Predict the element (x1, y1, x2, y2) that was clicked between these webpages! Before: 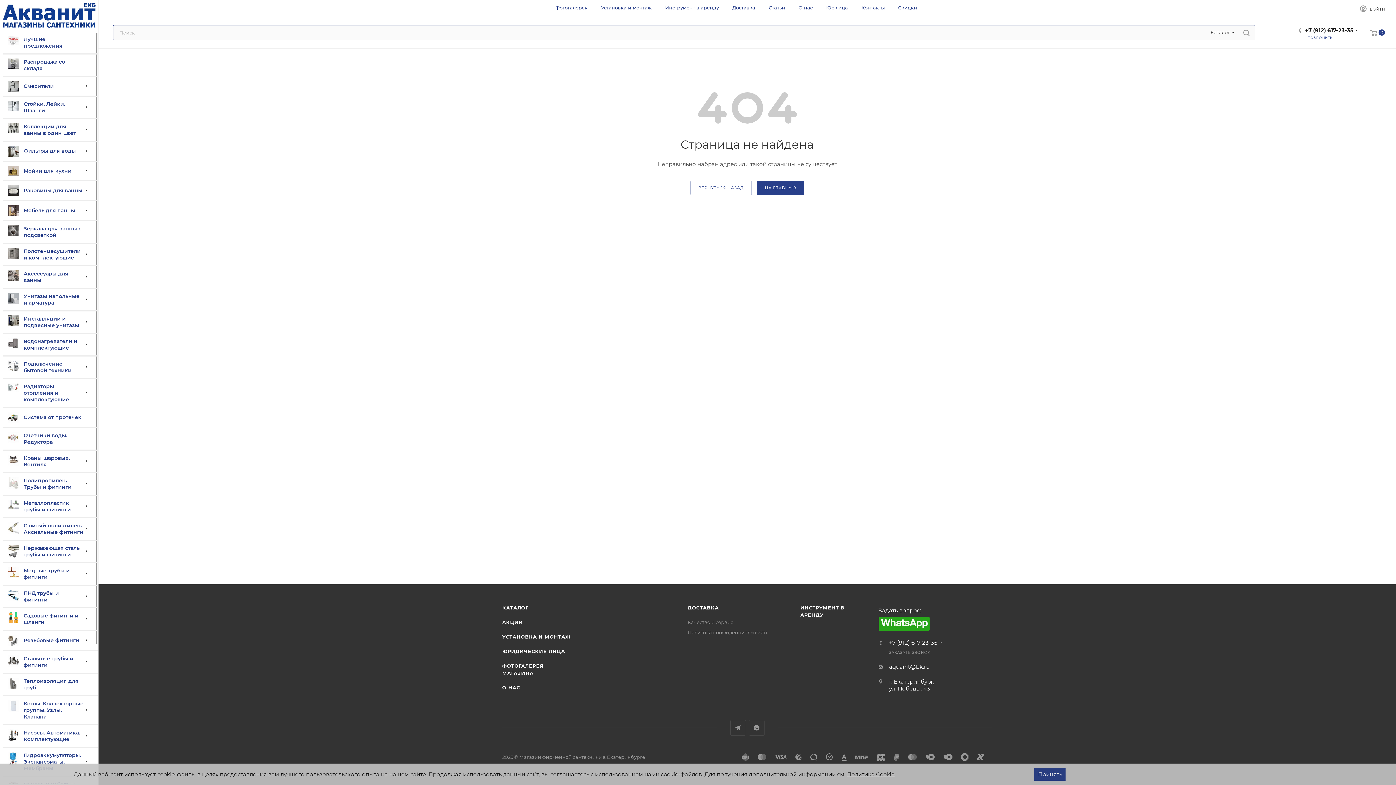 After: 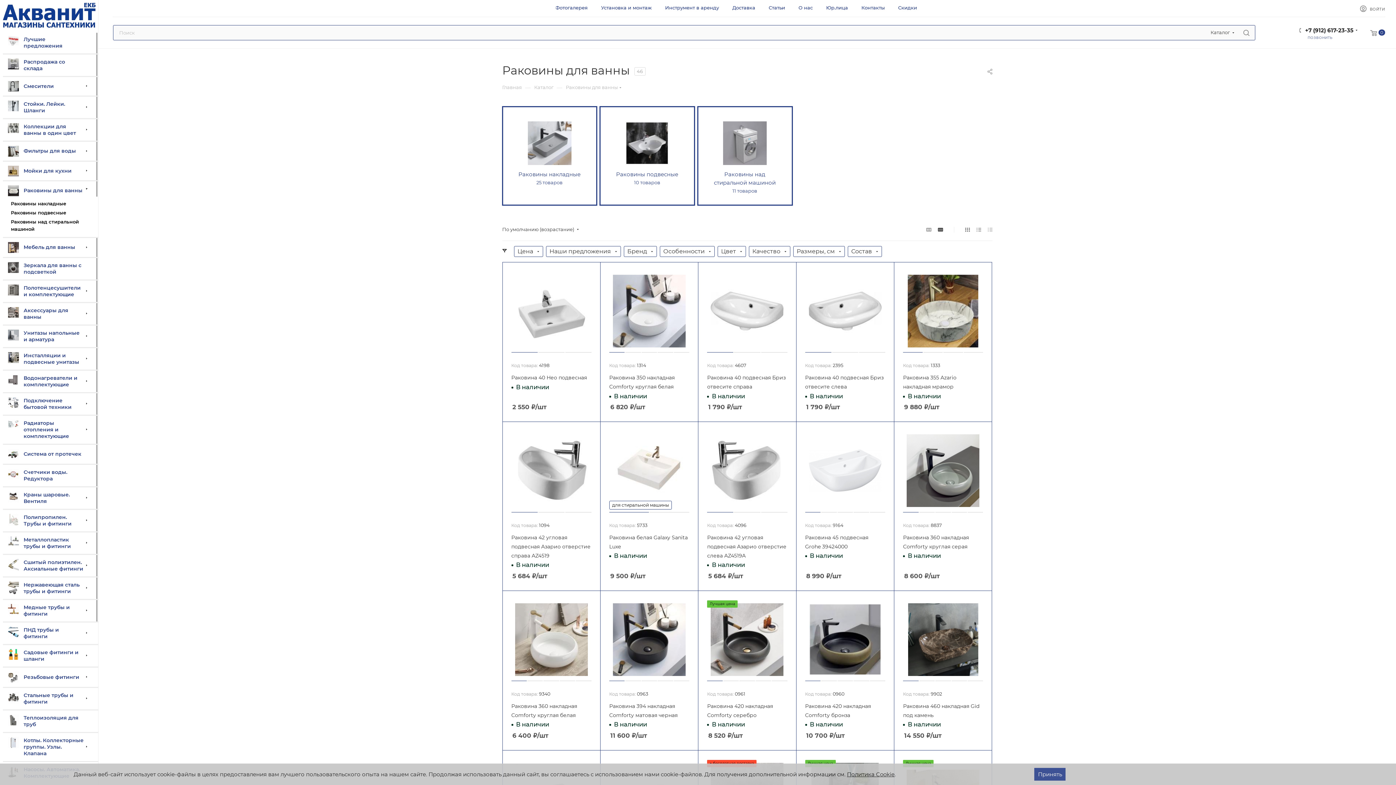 Action: label: 	Раковины для ванны bbox: (2, 181, 98, 200)